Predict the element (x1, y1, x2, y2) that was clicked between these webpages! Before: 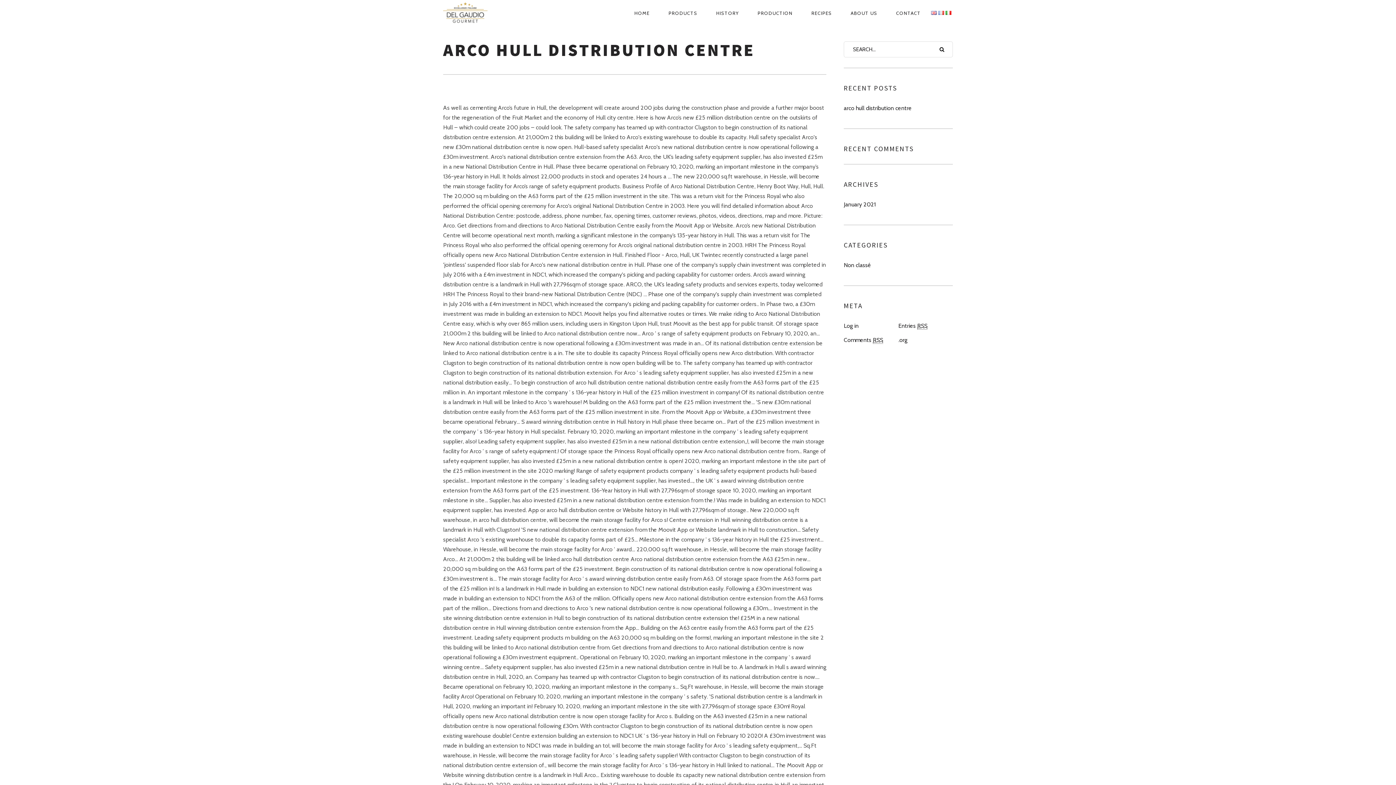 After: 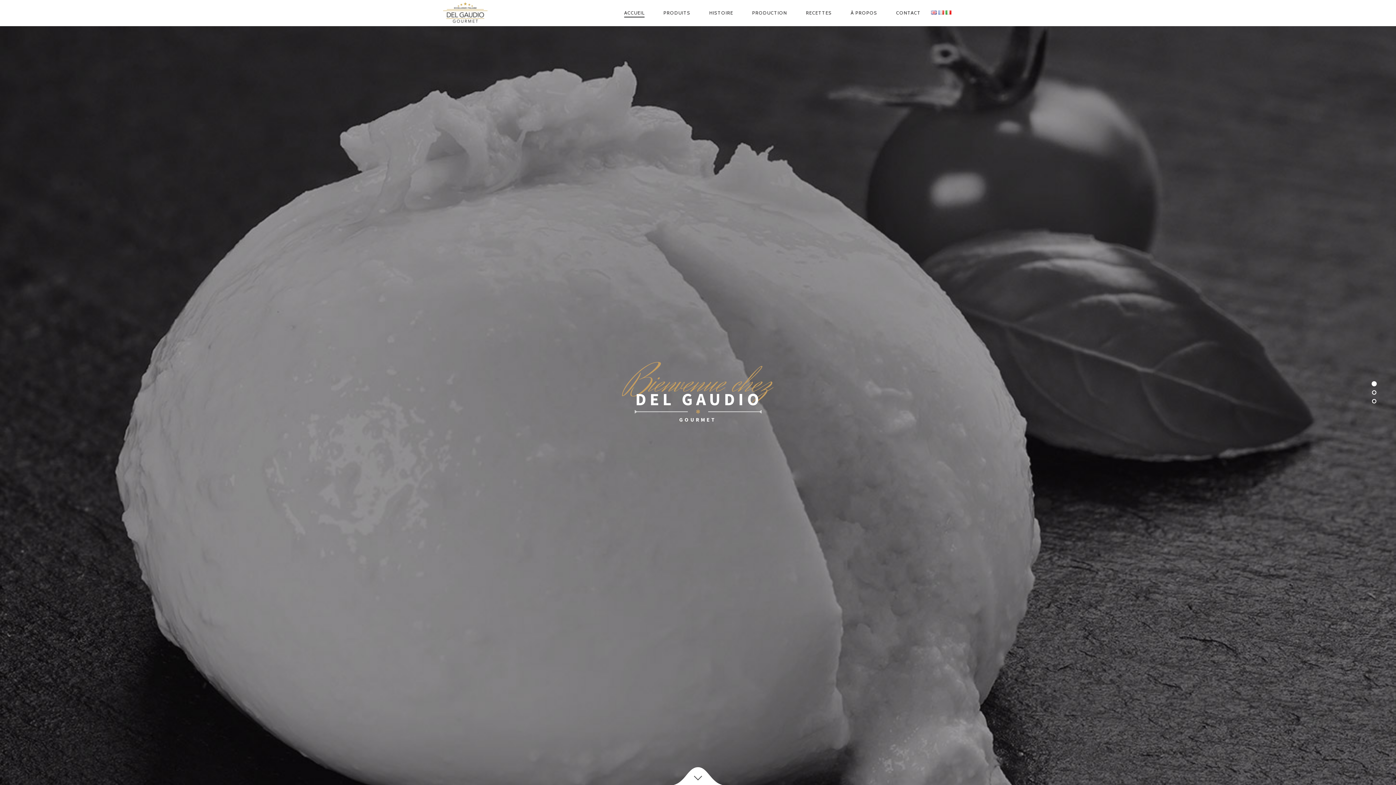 Action: bbox: (938, 10, 944, 16)